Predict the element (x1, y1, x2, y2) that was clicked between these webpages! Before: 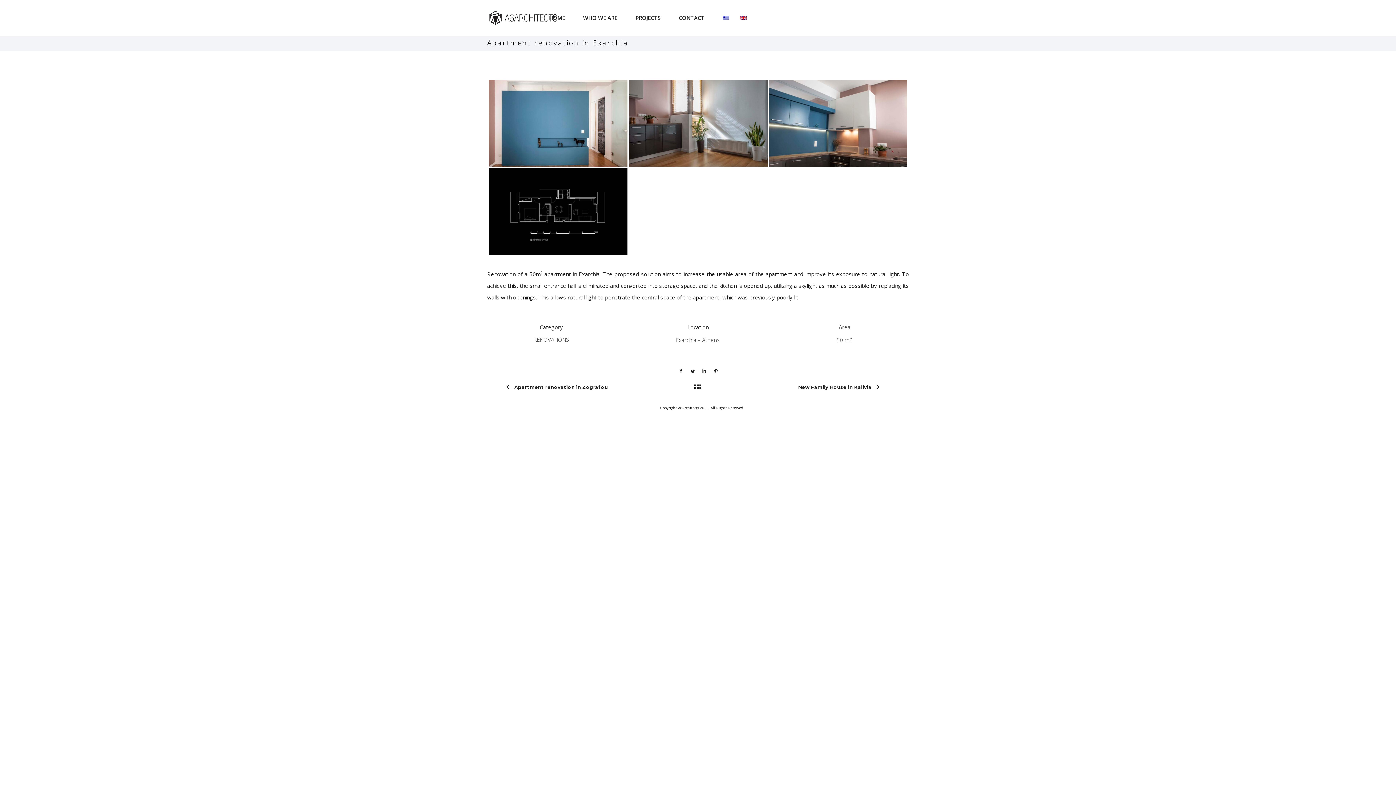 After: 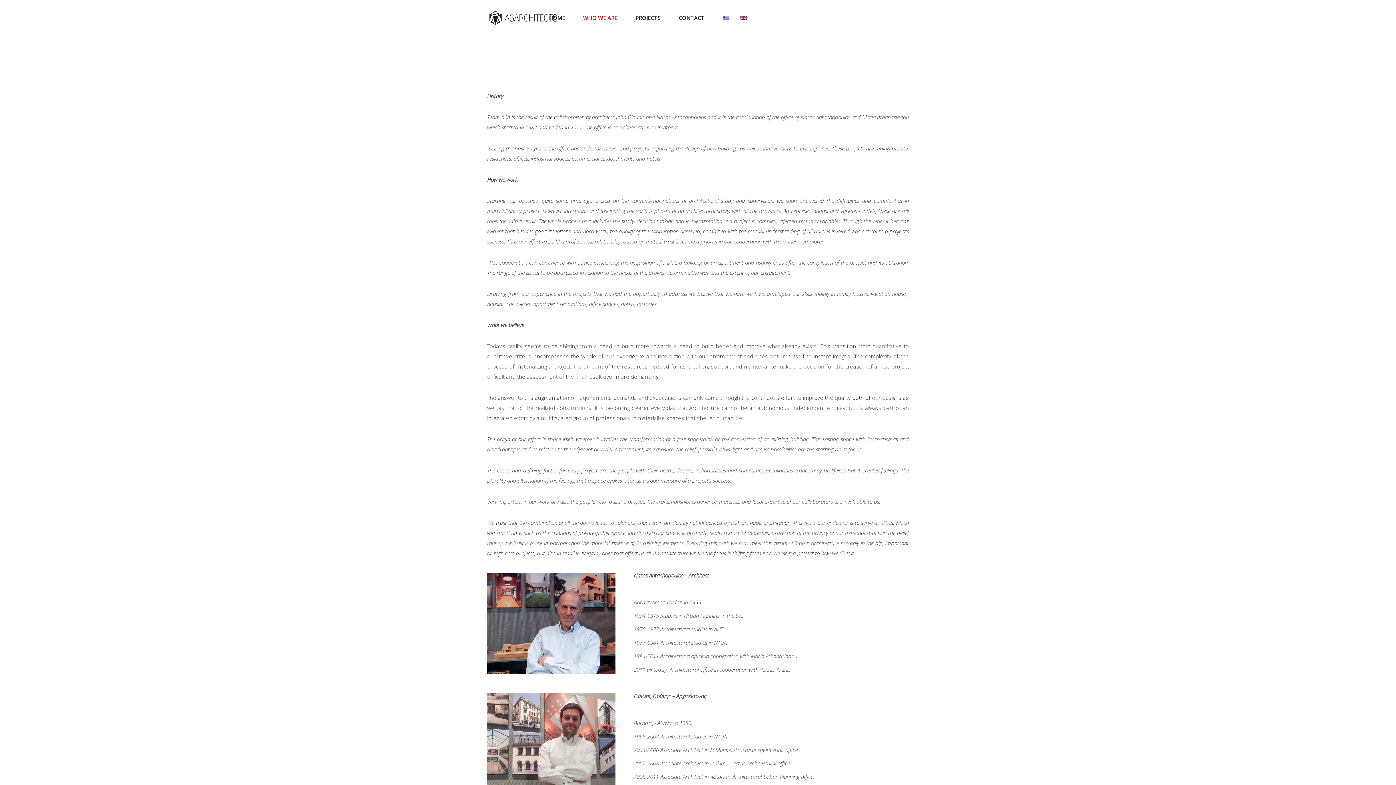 Action: bbox: (576, 14, 617, 21) label: WHO WE ARE